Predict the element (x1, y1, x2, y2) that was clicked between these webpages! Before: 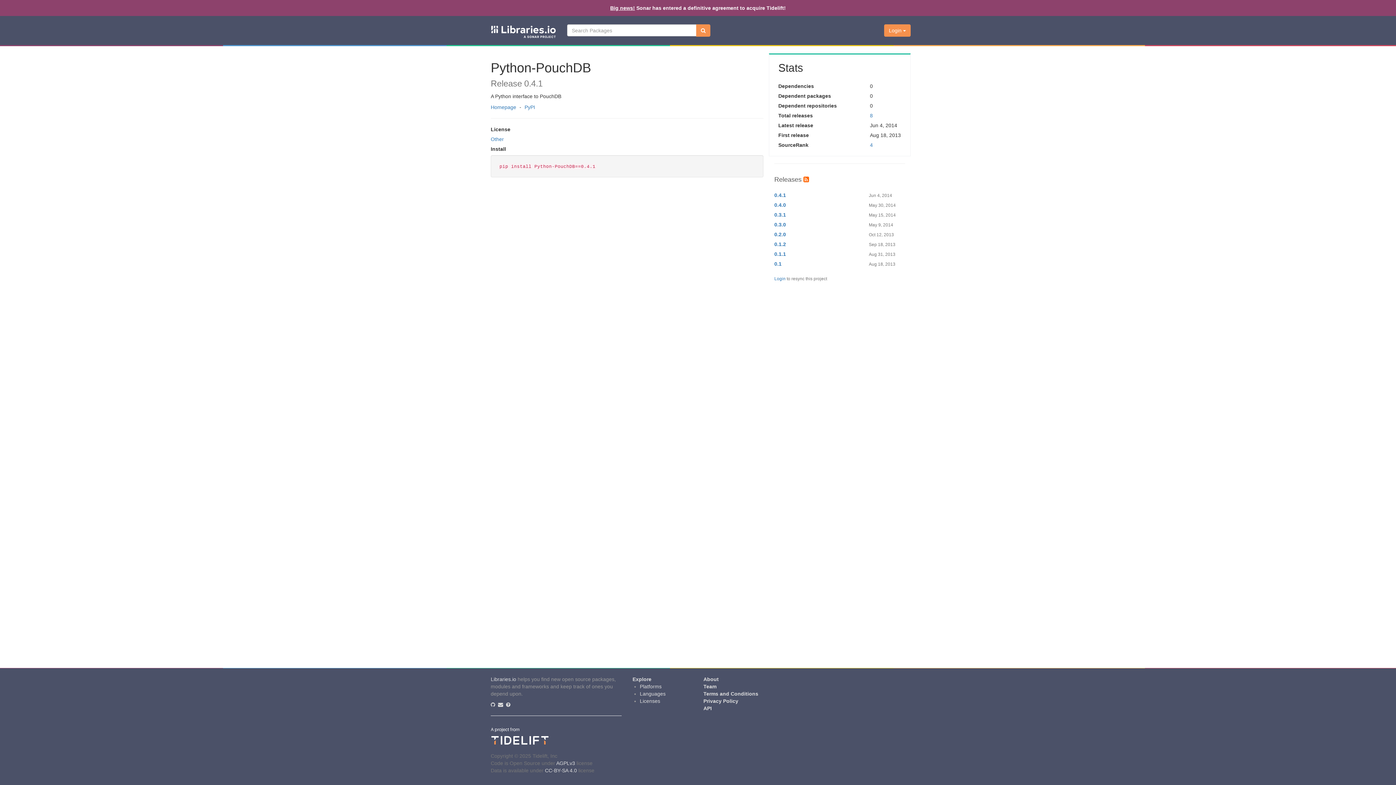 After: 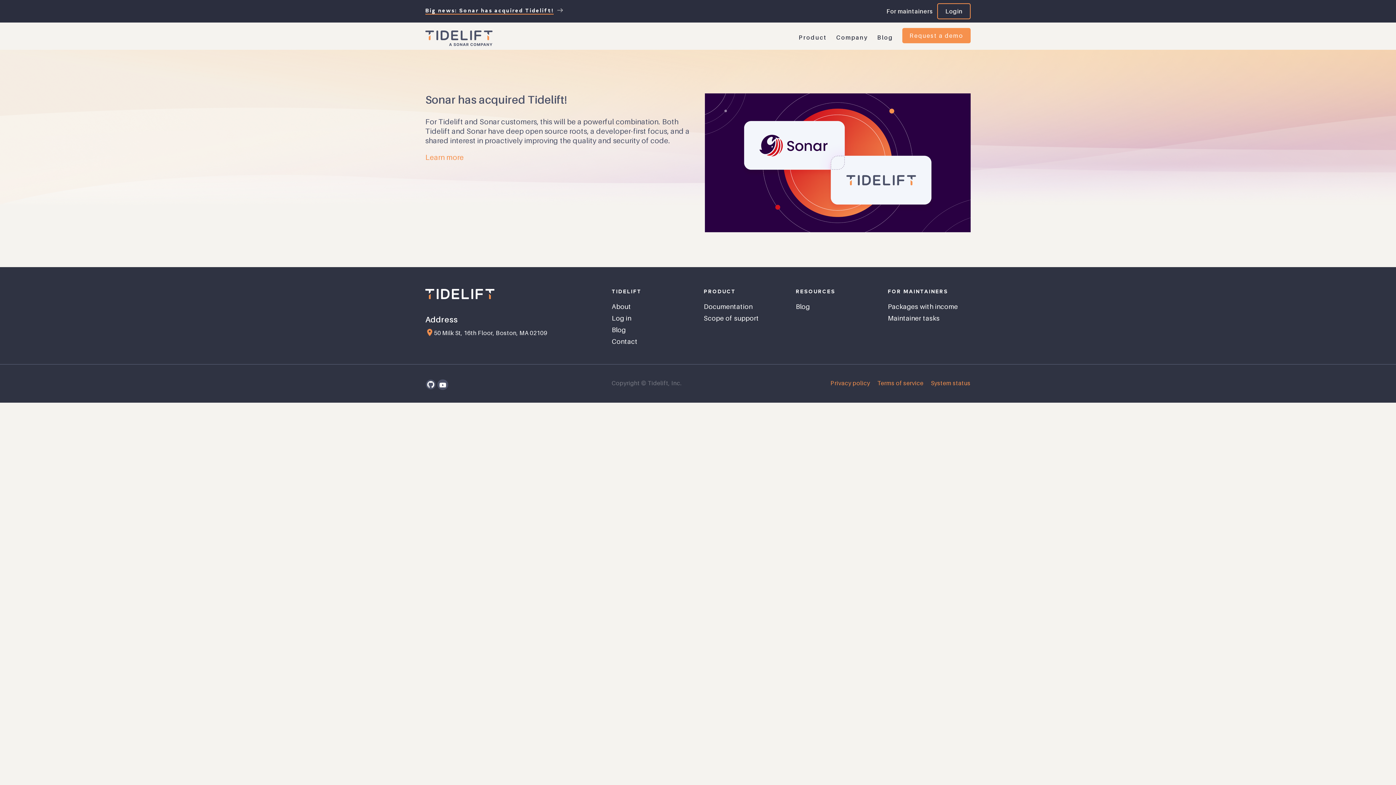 Action: bbox: (490, 733, 549, 738)